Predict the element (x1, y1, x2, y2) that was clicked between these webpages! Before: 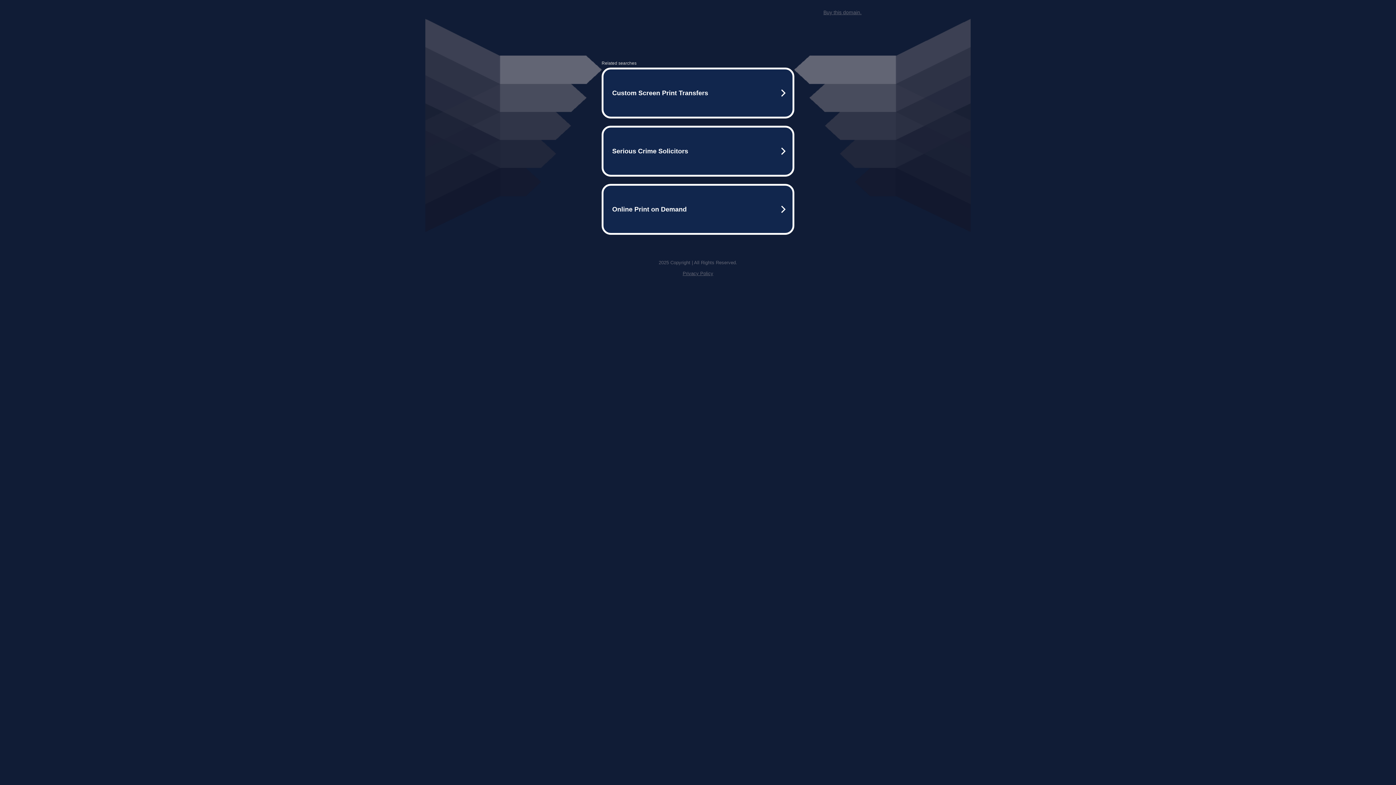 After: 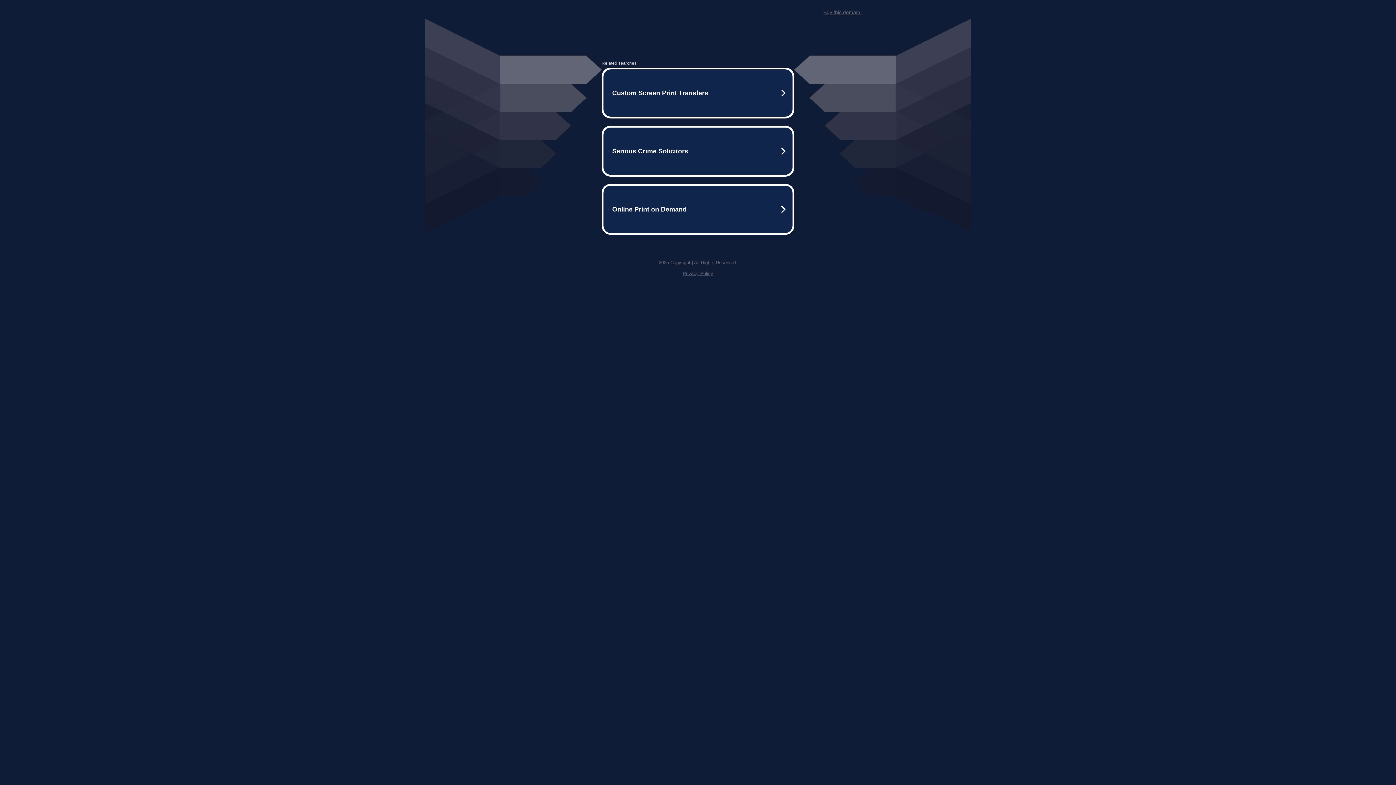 Action: bbox: (823, 9, 861, 15) label: Buy this domain.